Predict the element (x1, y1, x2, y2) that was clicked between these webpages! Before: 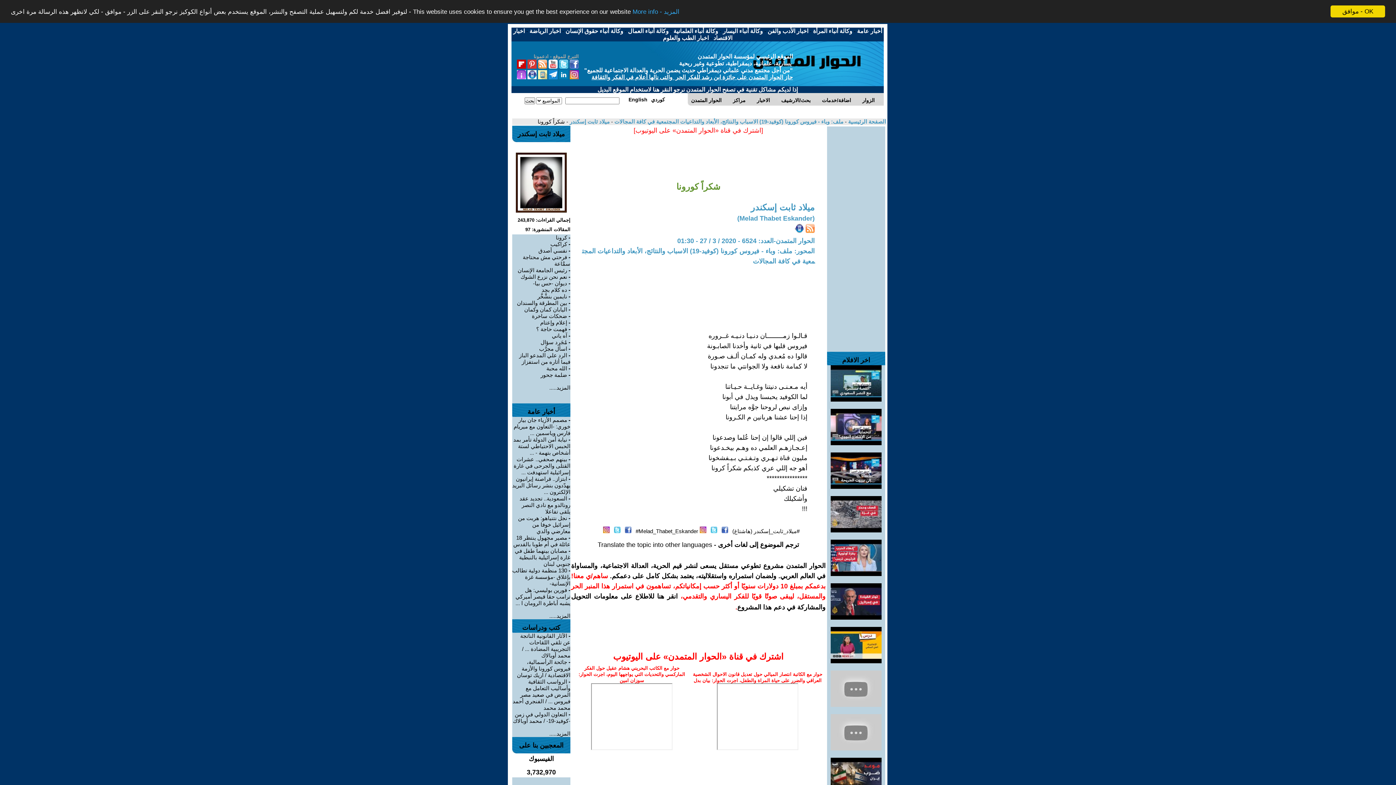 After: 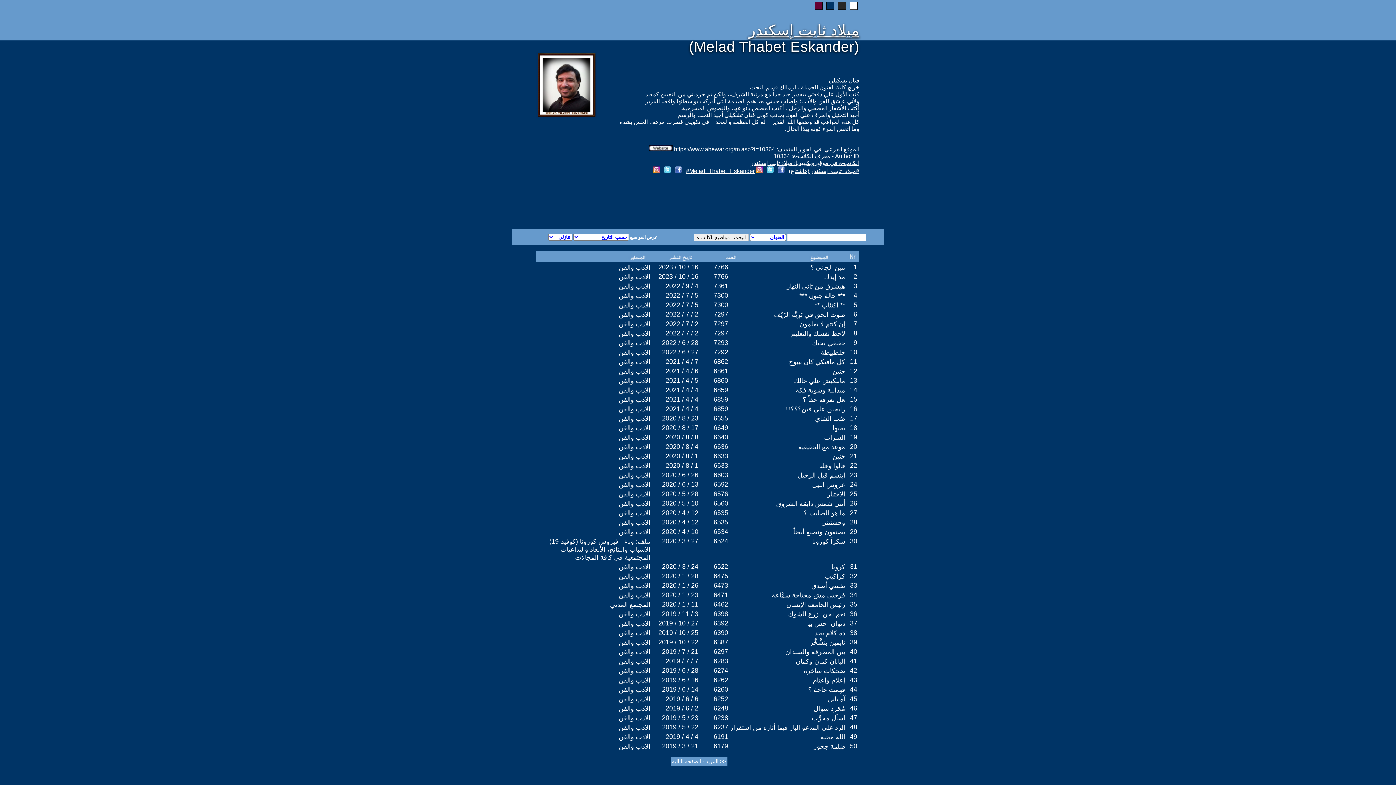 Action: bbox: (568, 118, 609, 124) label: ميلاد ثابت إسكندر 